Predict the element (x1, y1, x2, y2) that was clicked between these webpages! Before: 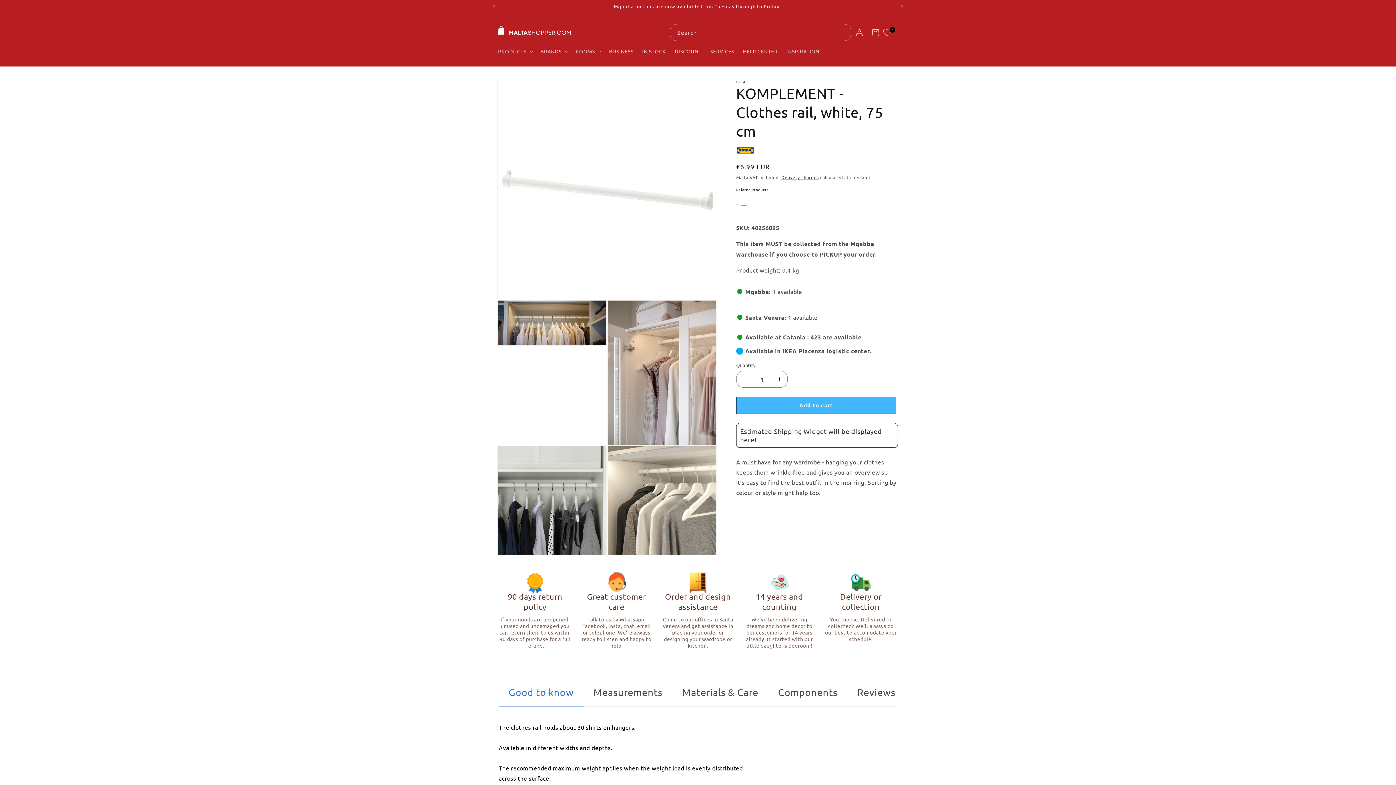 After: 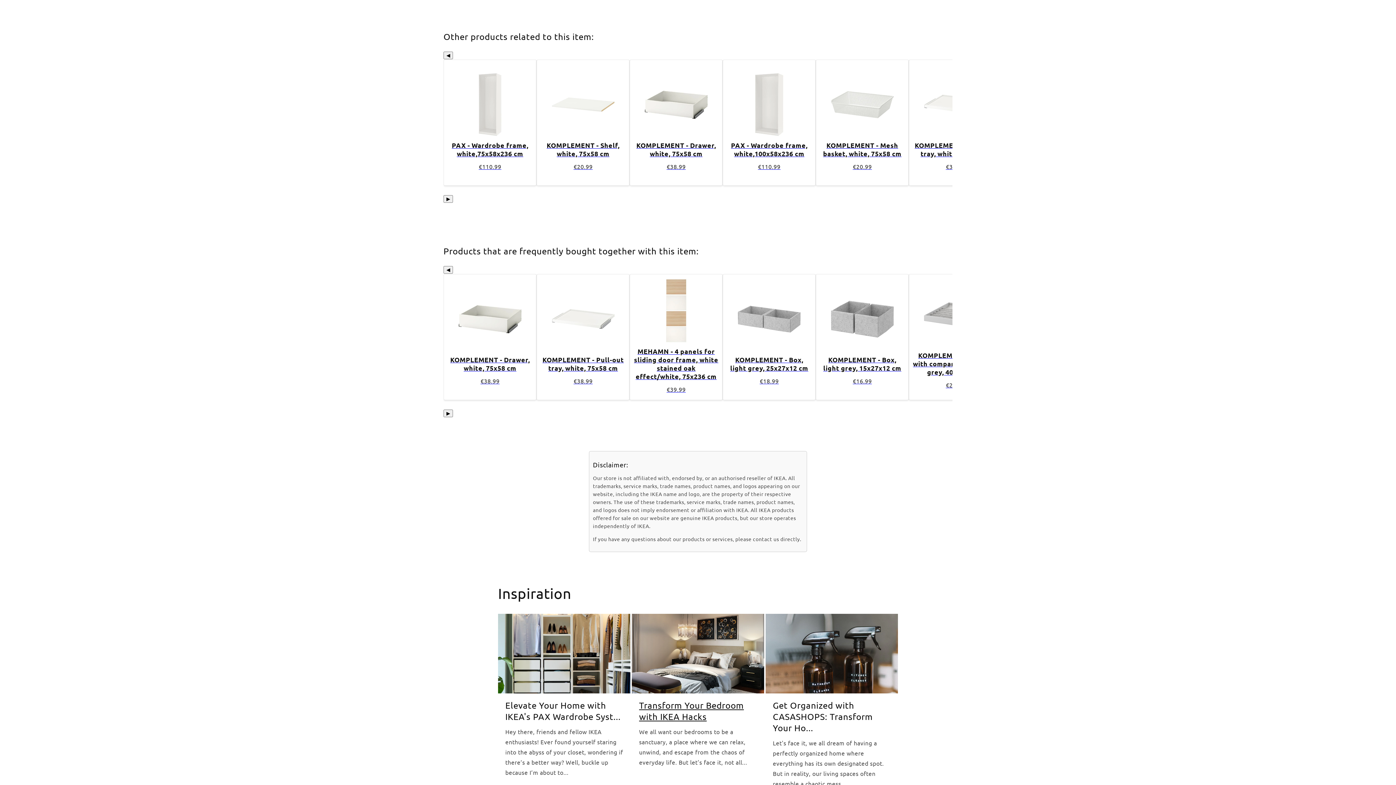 Action: bbox: (672, 679, 768, 706) label: Materials & Care